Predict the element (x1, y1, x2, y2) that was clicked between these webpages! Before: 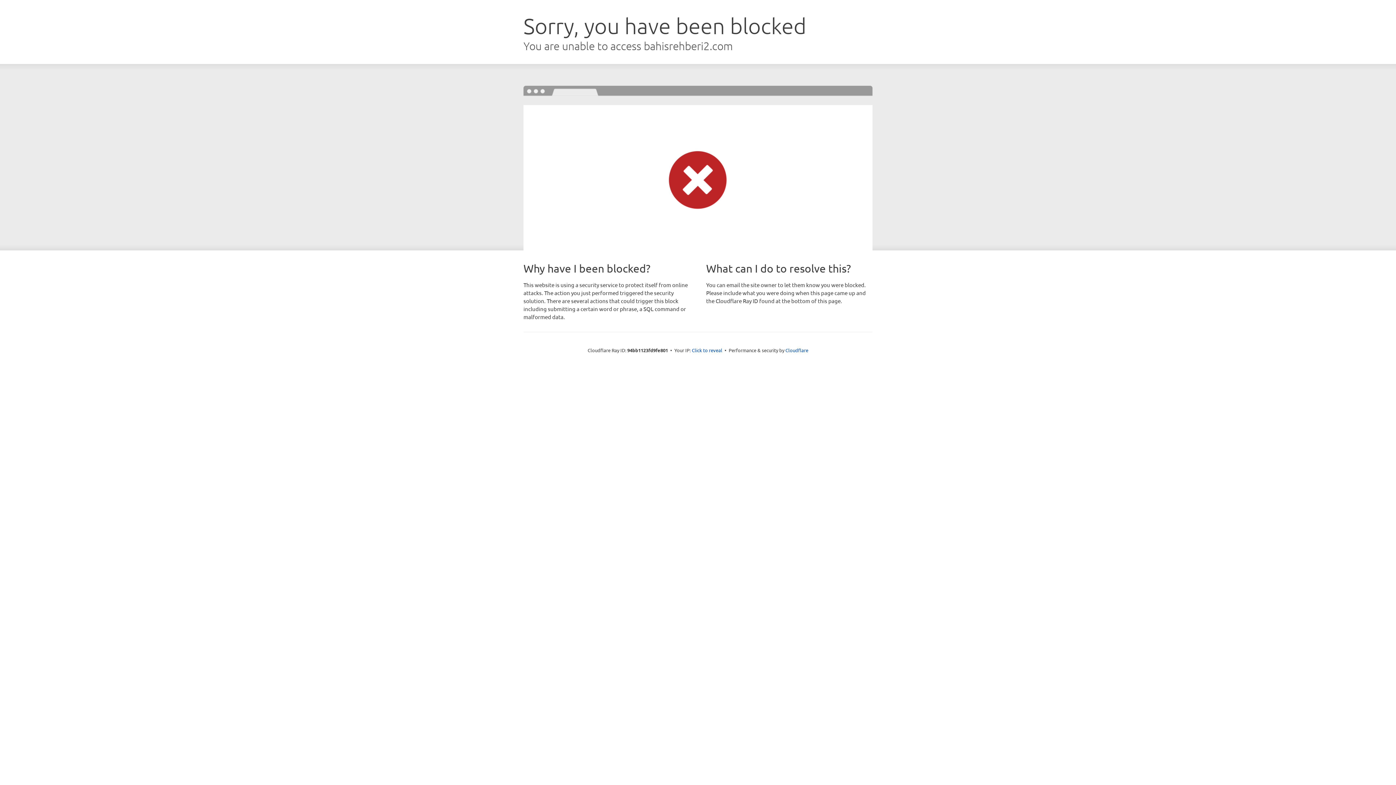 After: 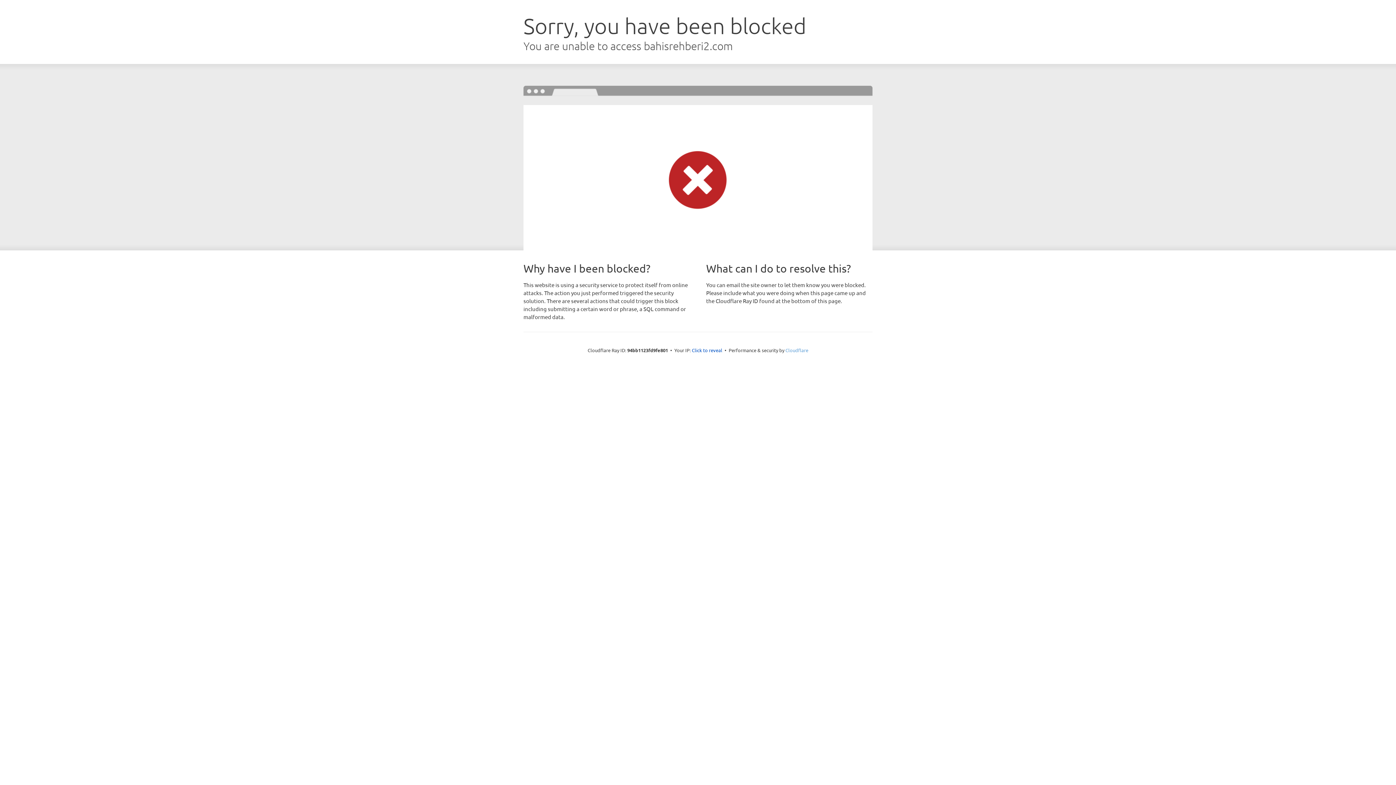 Action: label: Cloudflare bbox: (785, 347, 808, 353)